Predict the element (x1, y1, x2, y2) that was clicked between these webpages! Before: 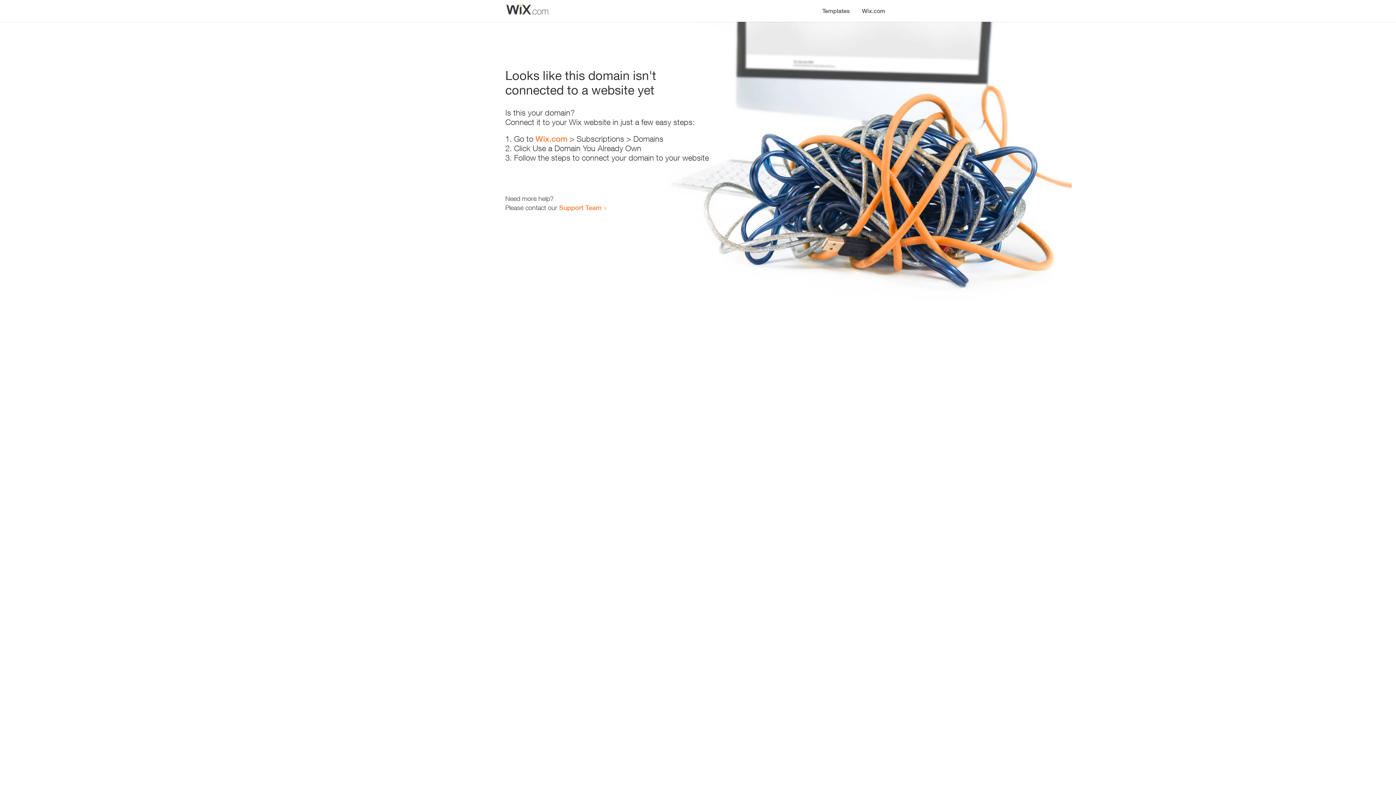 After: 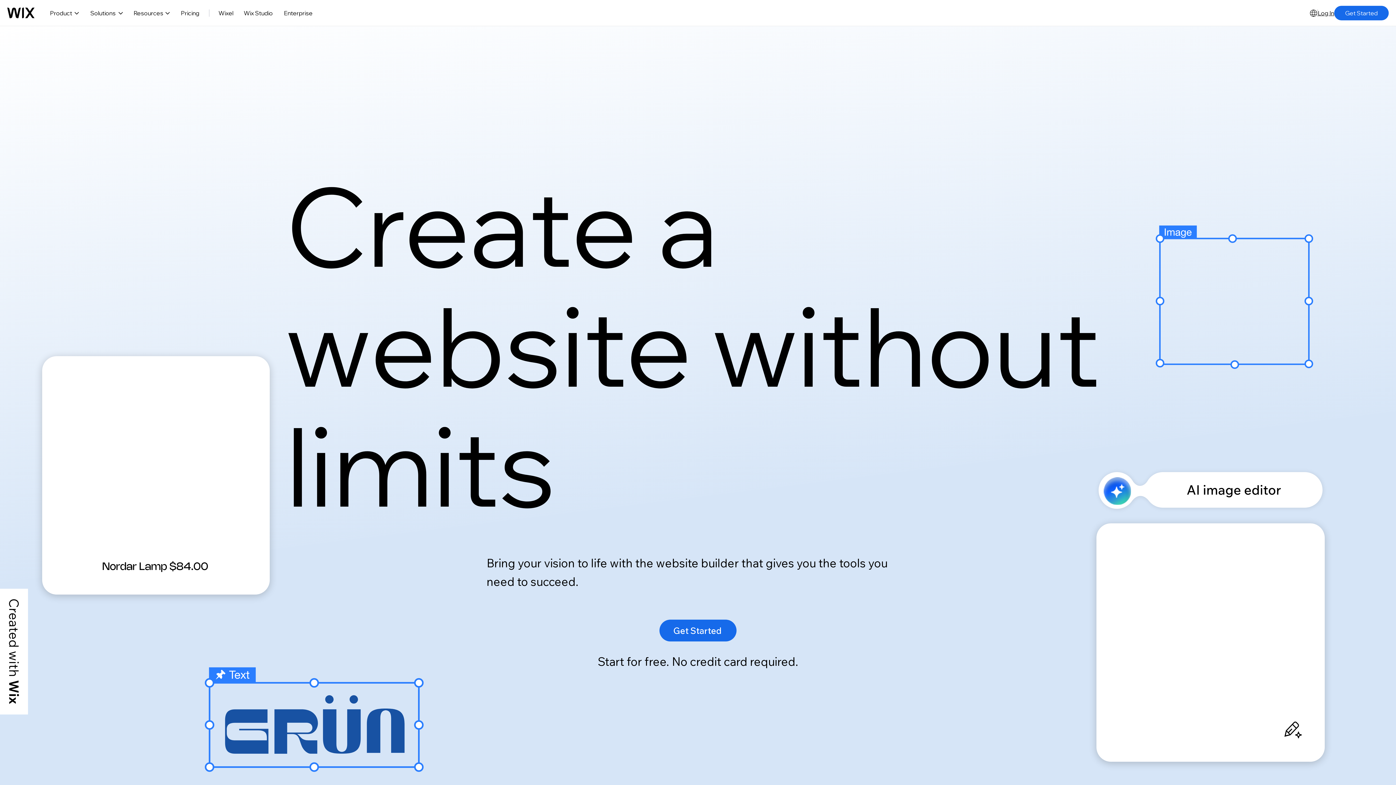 Action: bbox: (535, 134, 567, 143) label: Wix.com